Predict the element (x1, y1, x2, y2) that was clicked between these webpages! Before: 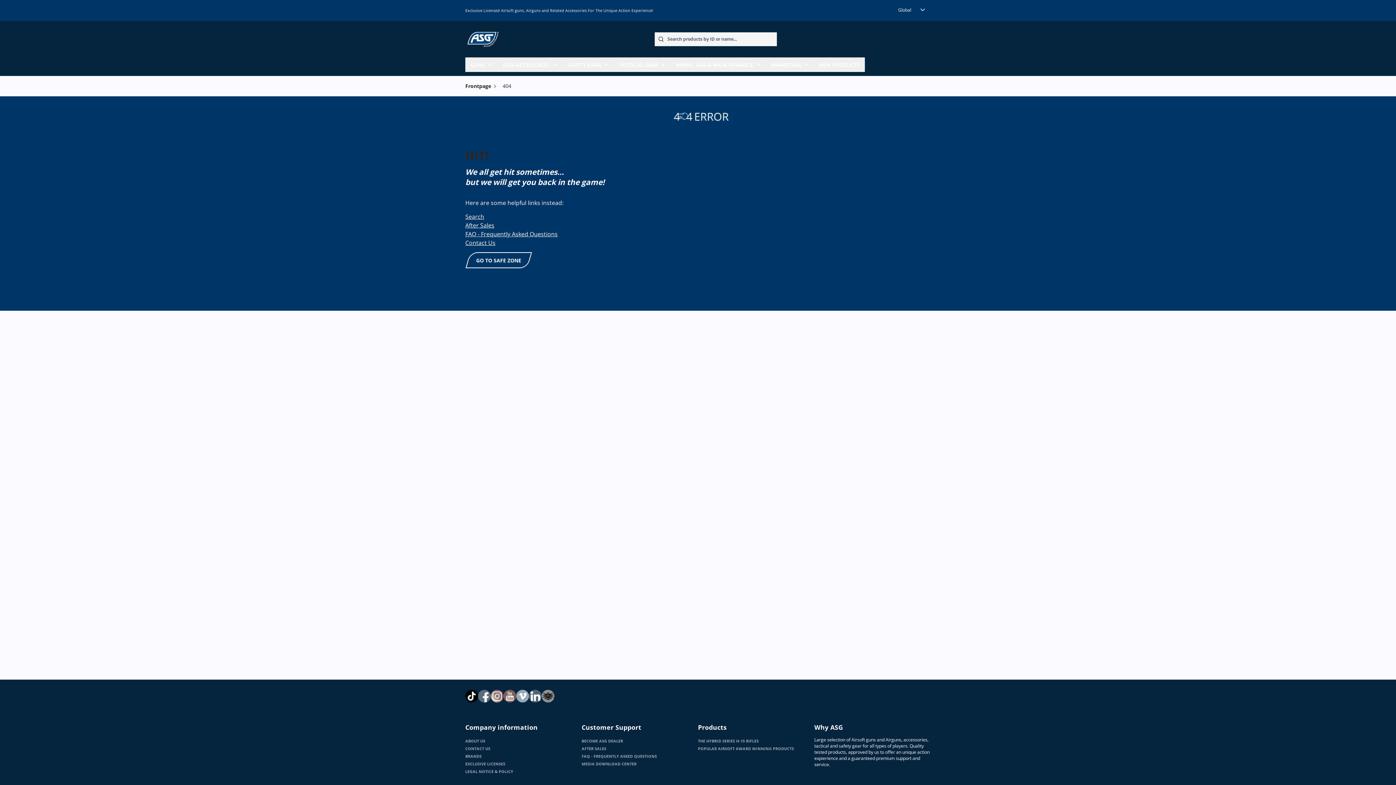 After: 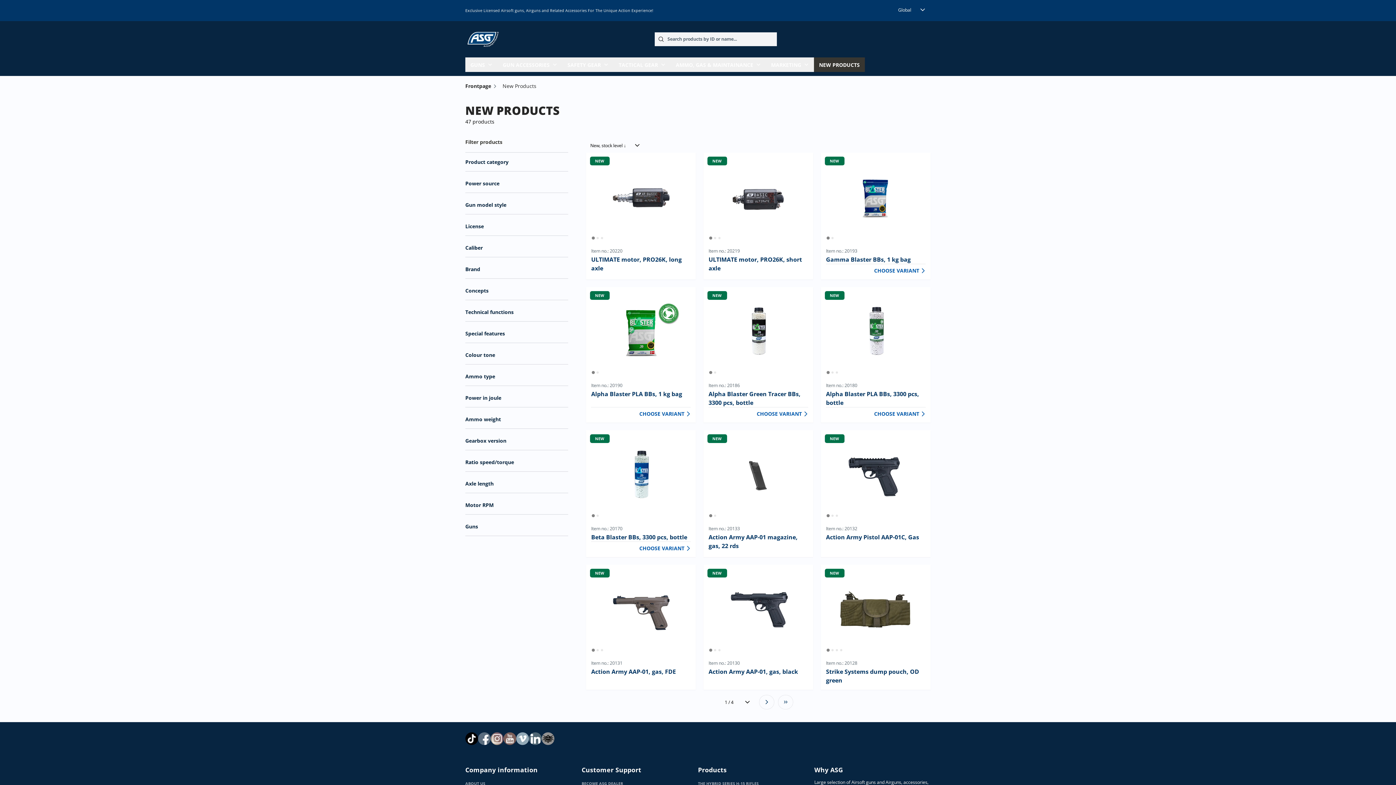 Action: label: New Products bbox: (814, 57, 865, 72)